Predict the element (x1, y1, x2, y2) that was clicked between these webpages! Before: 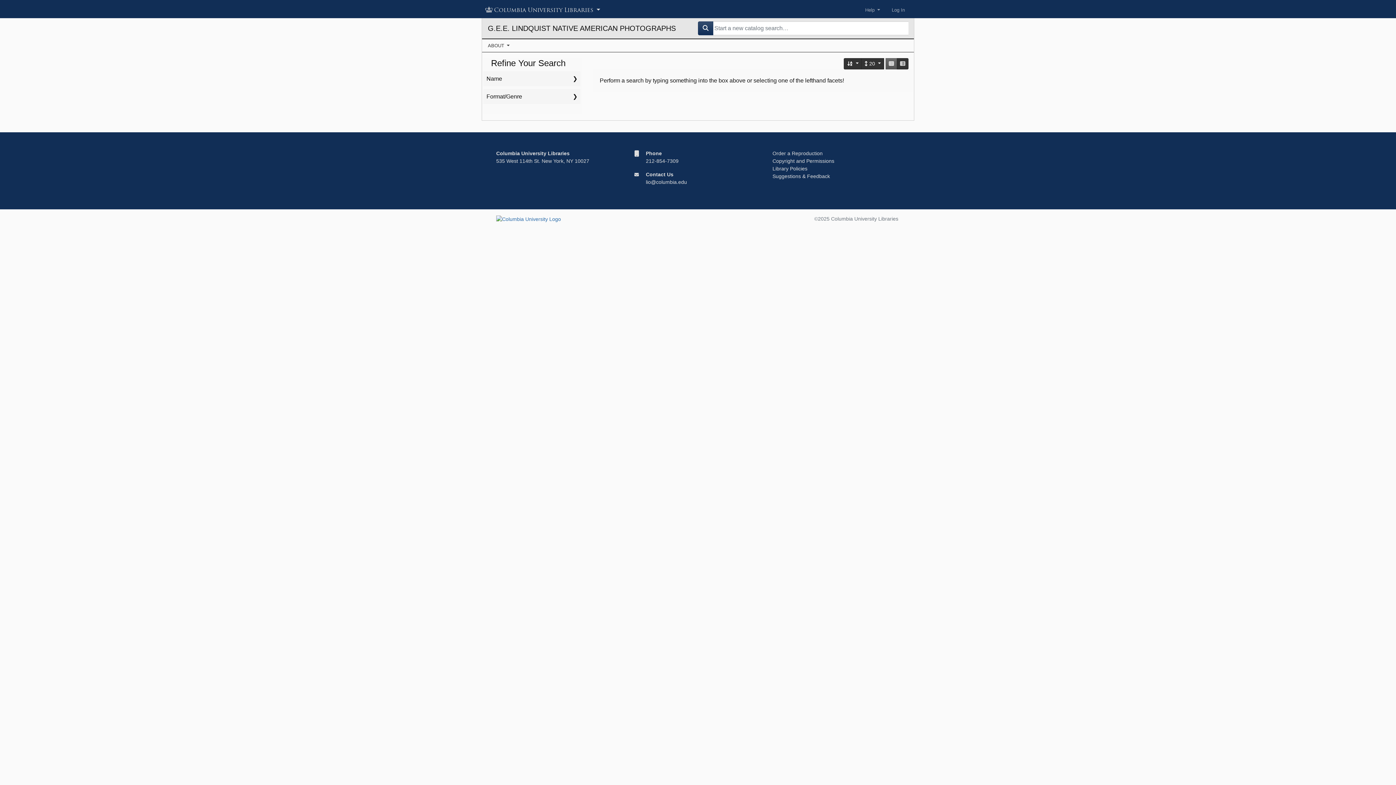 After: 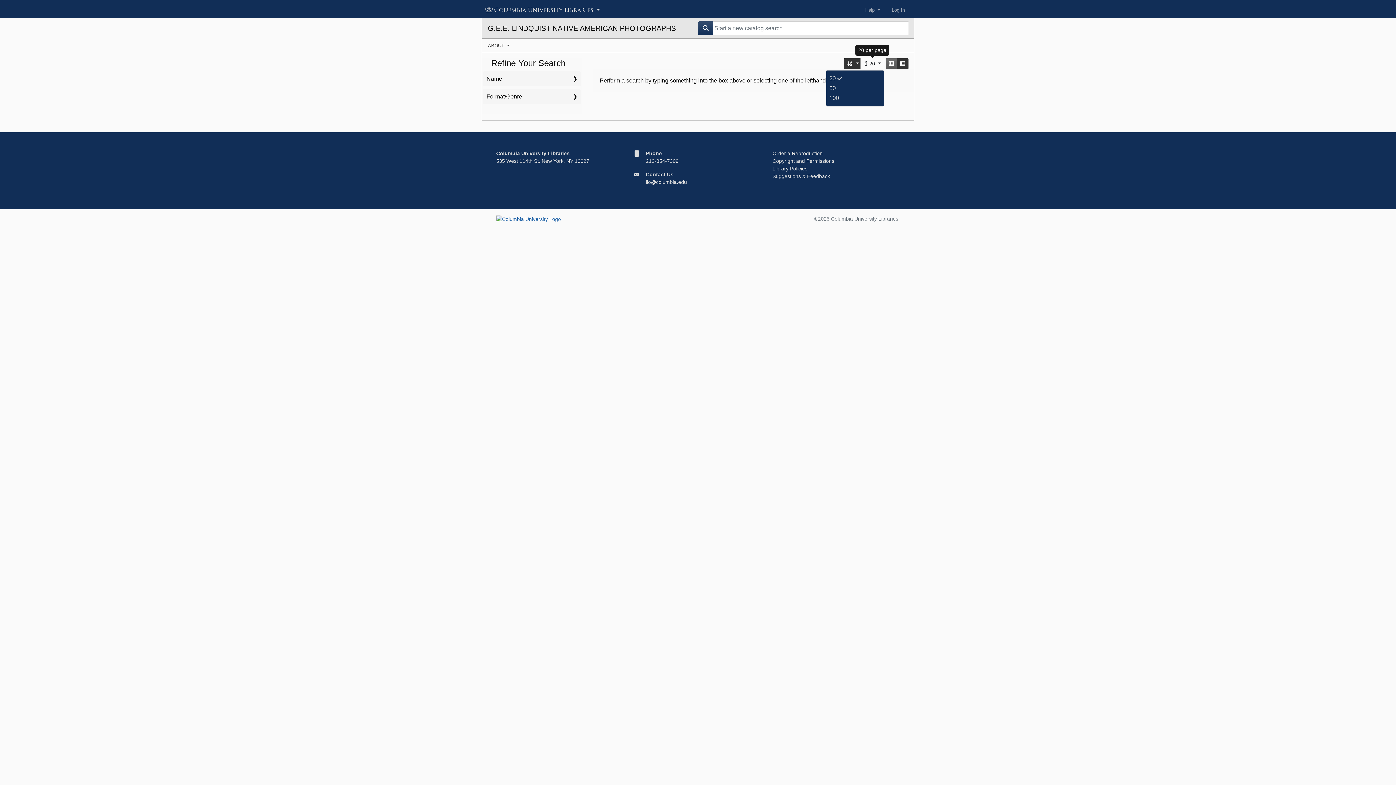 Action: bbox: (861, 58, 884, 69) label: 20 per page